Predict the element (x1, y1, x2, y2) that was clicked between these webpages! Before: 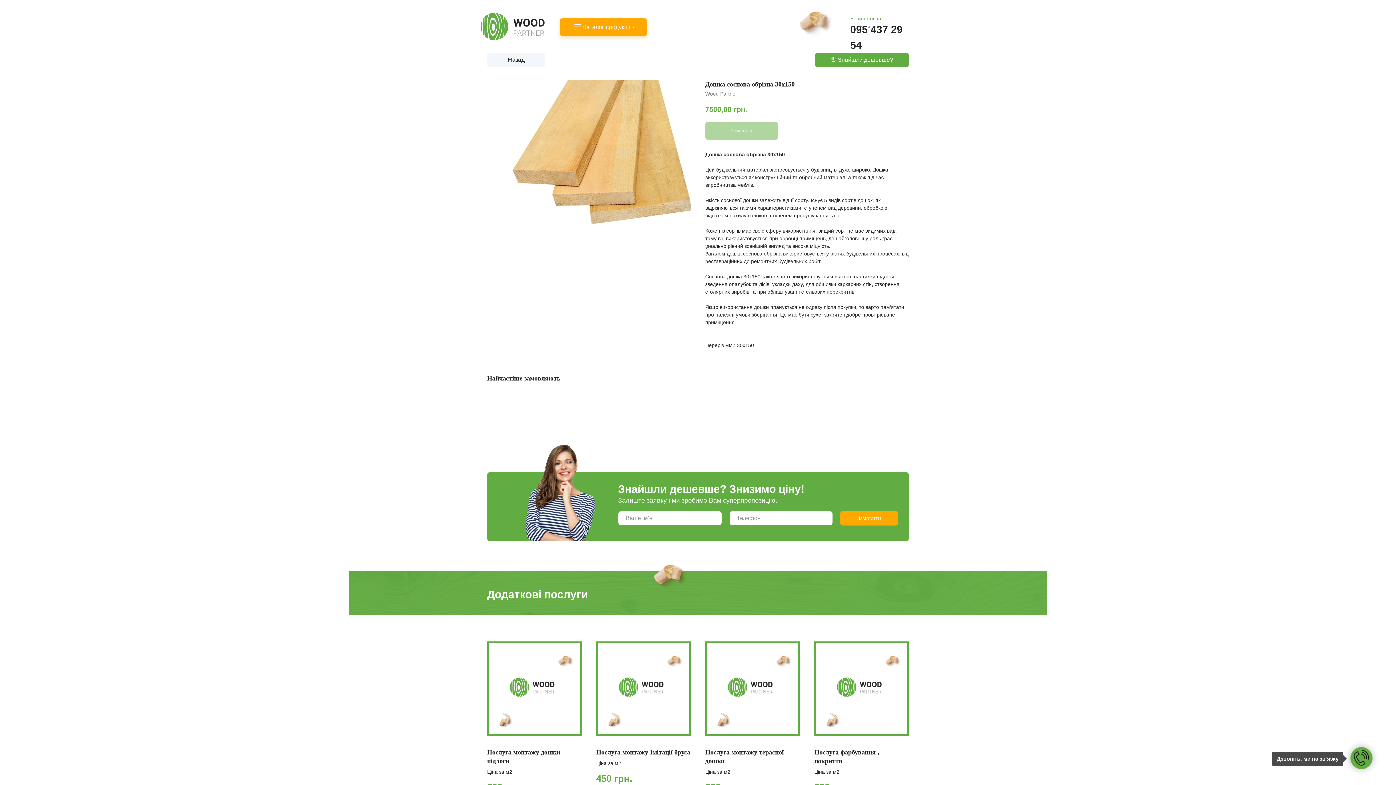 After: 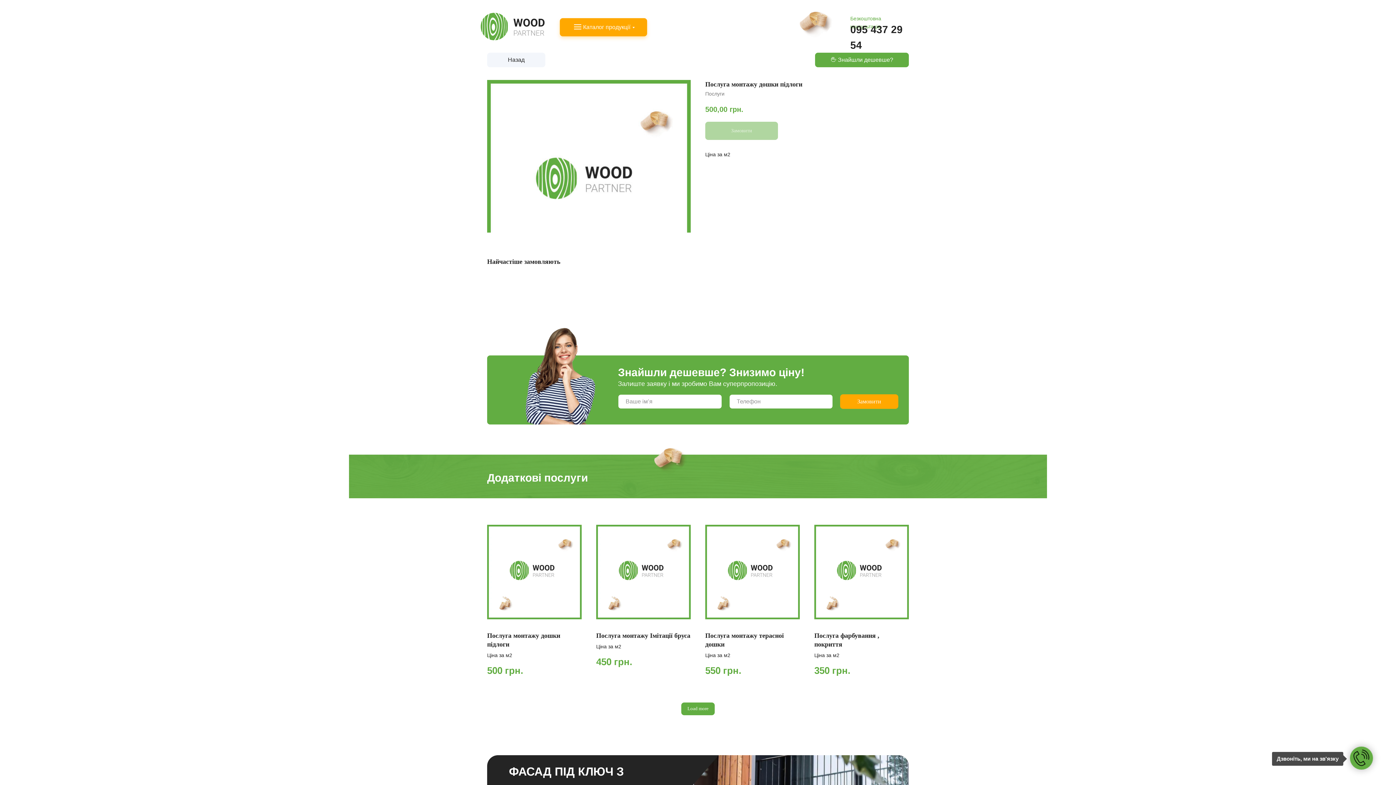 Action: bbox: (487, 637, 581, 801) label: Послуга монтажу дошки підлоги
Ціна за м2
500грн.